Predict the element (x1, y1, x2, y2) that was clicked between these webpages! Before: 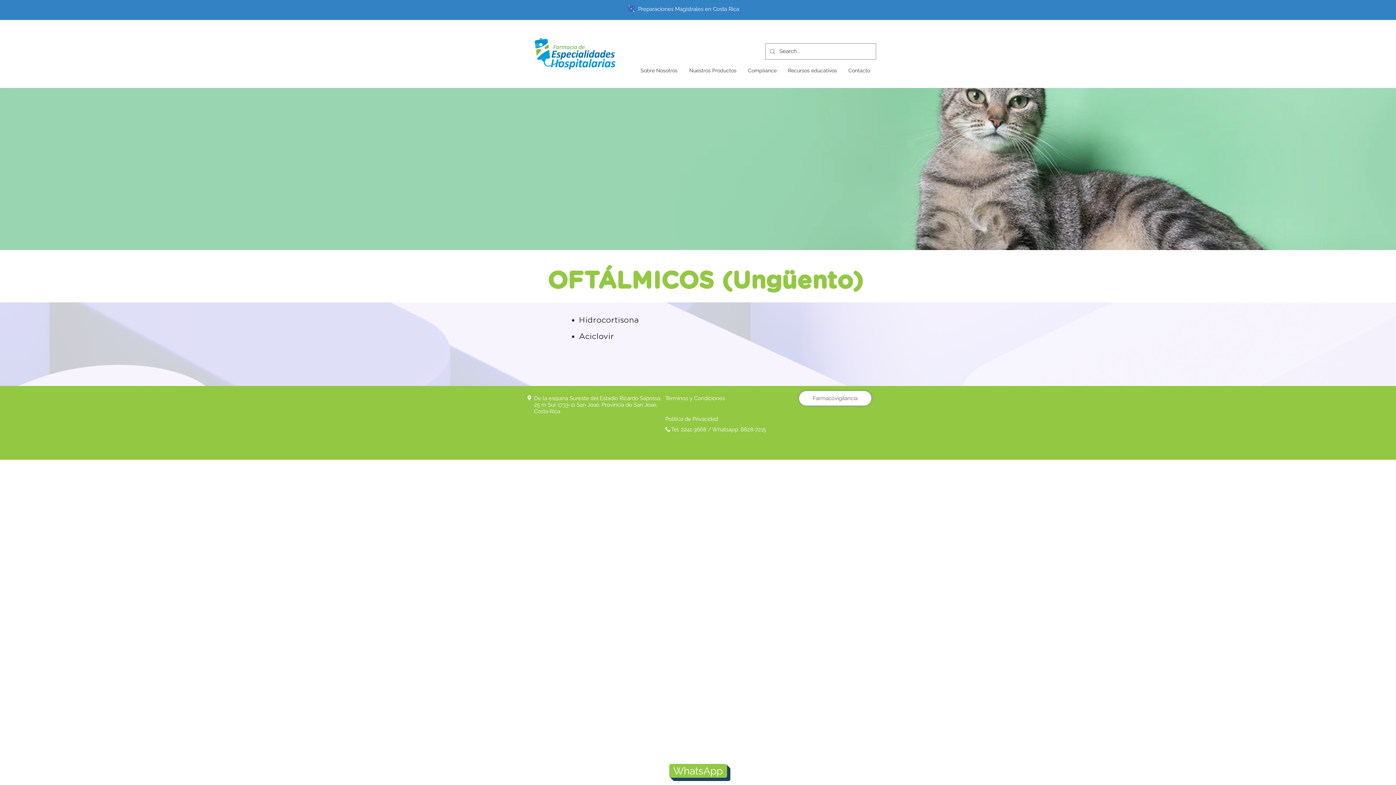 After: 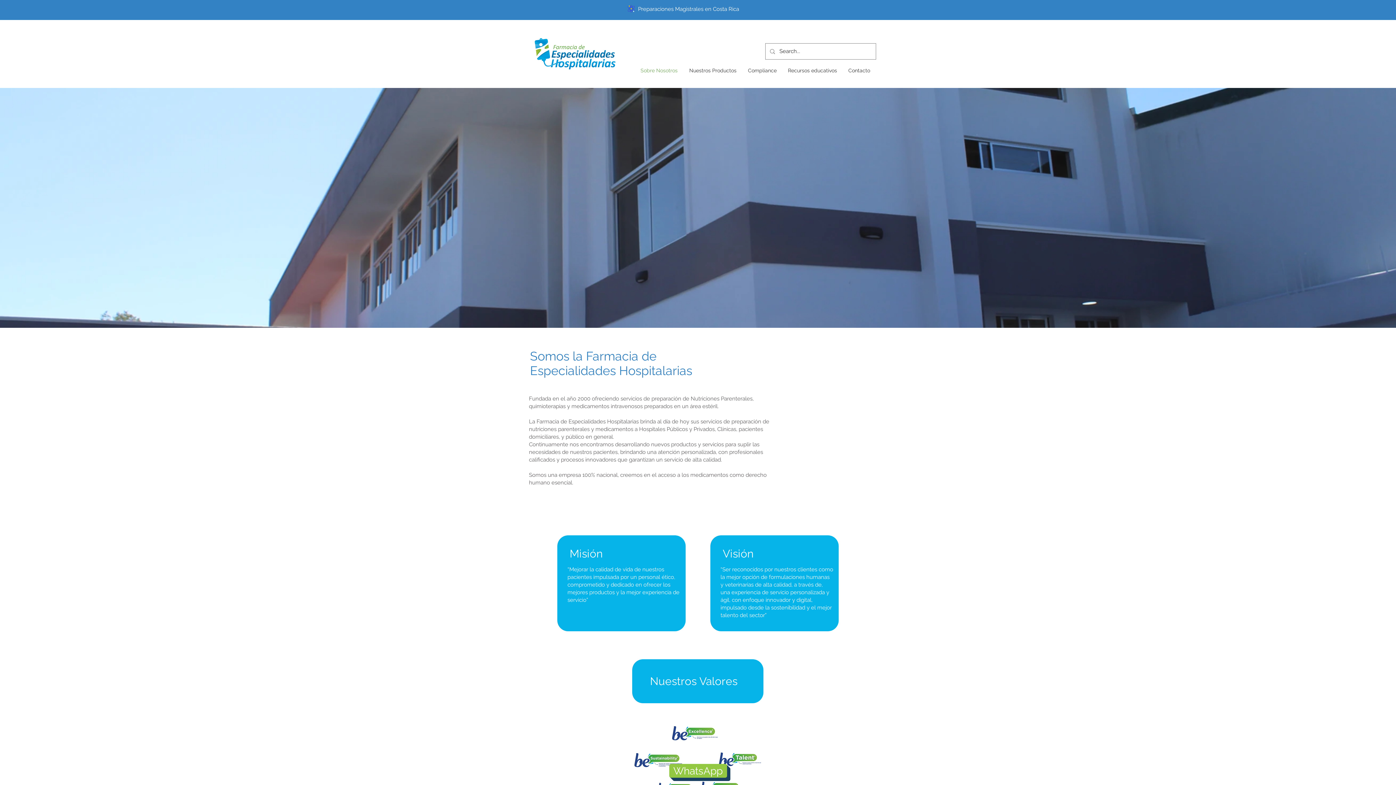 Action: bbox: (526, 5, 624, 102)